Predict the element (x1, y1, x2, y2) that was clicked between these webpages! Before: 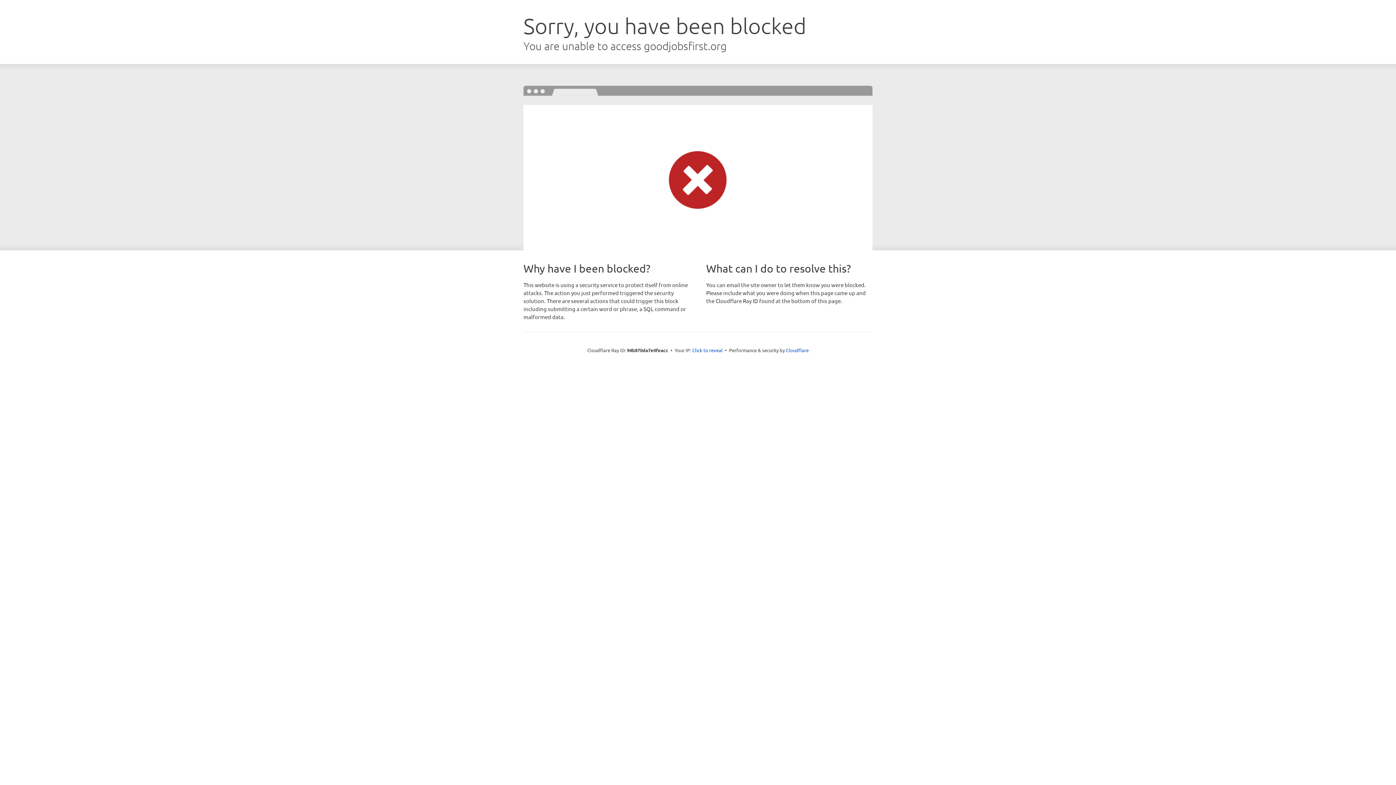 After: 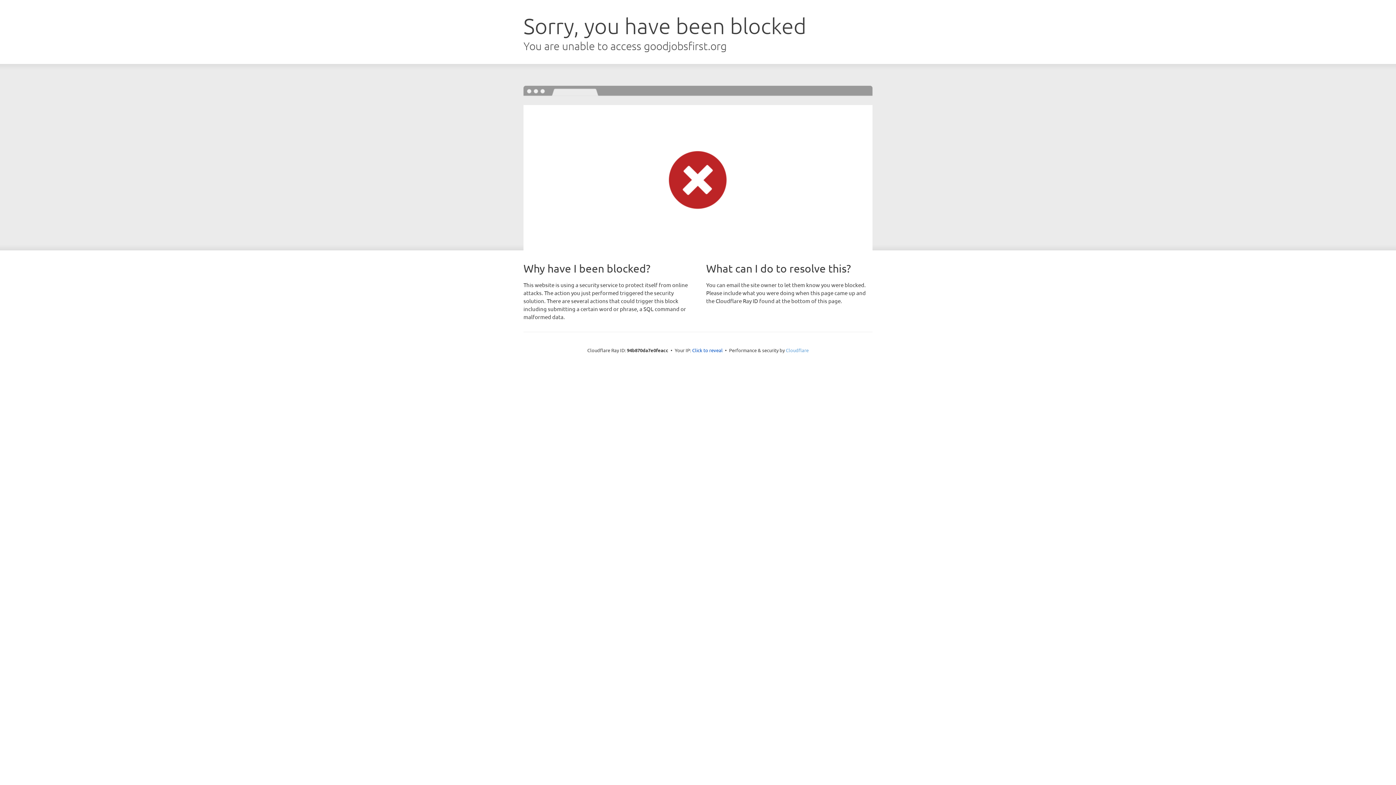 Action: bbox: (786, 347, 808, 353) label: Cloudflare